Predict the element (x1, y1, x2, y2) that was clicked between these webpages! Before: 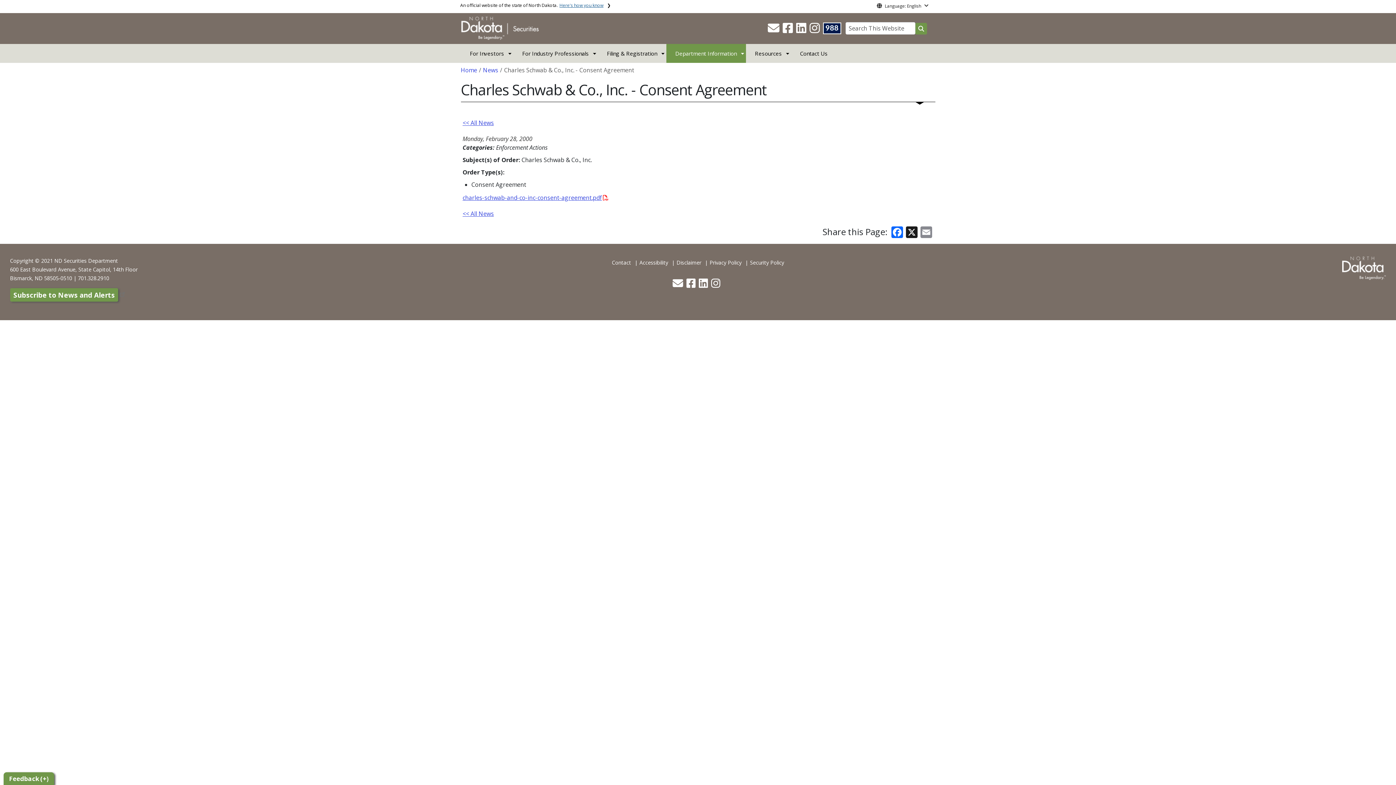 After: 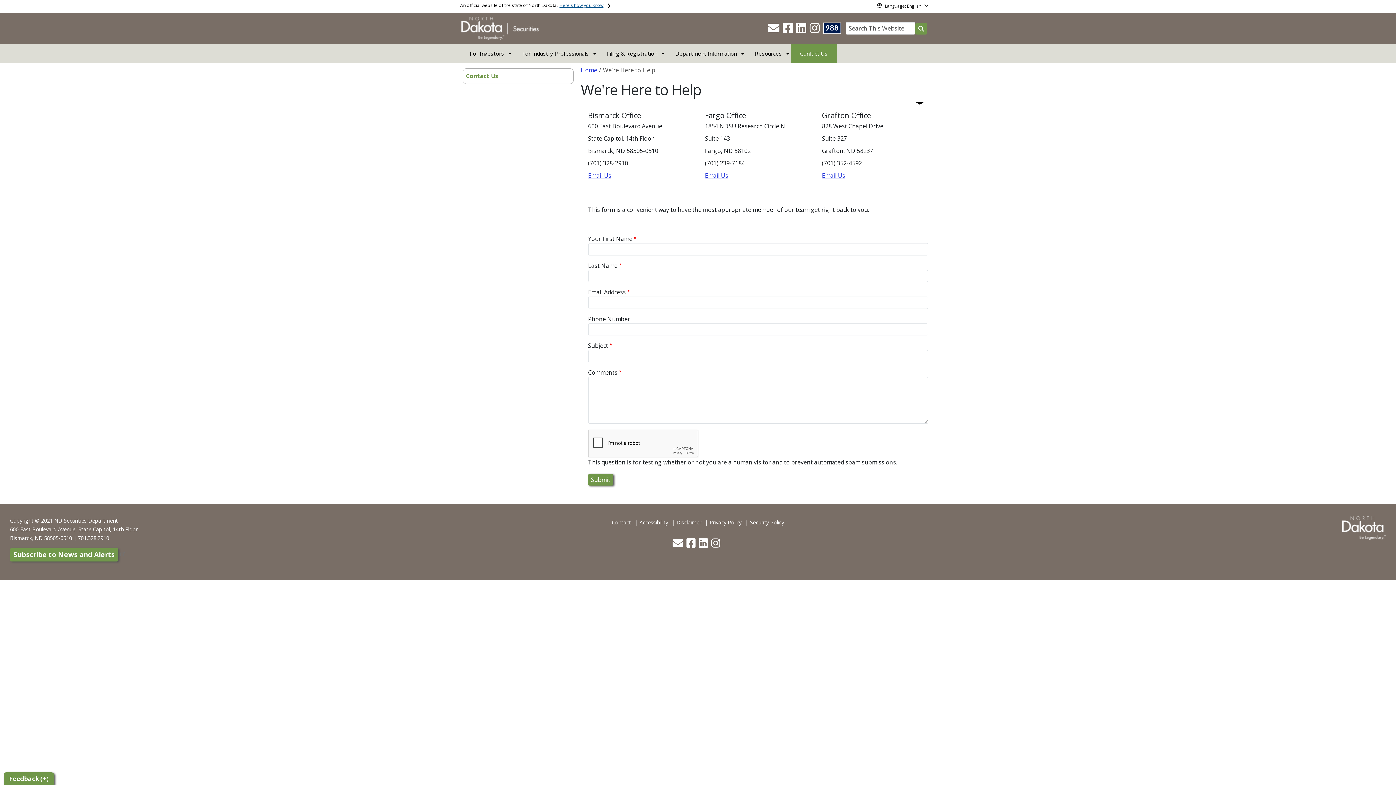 Action: bbox: (791, 44, 836, 62) label: Contact Us